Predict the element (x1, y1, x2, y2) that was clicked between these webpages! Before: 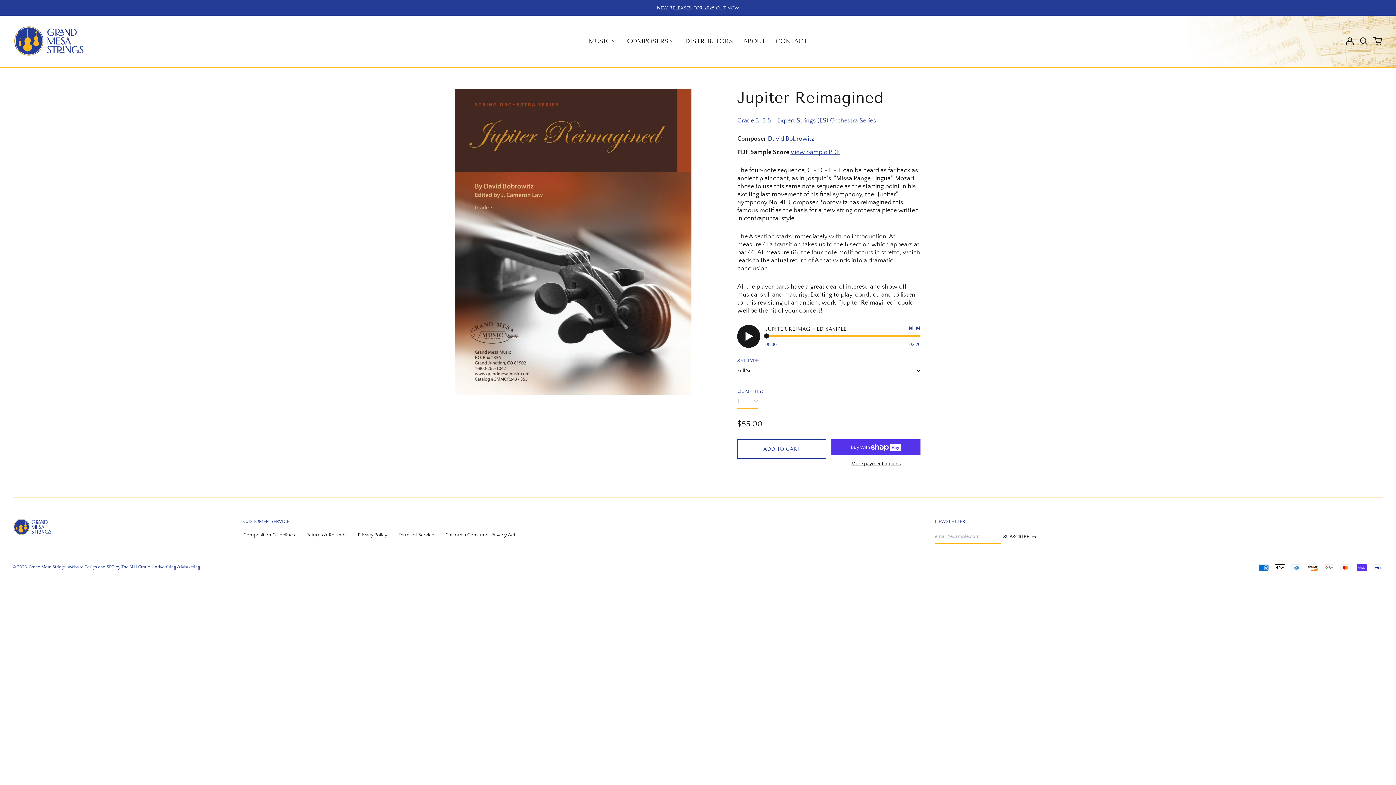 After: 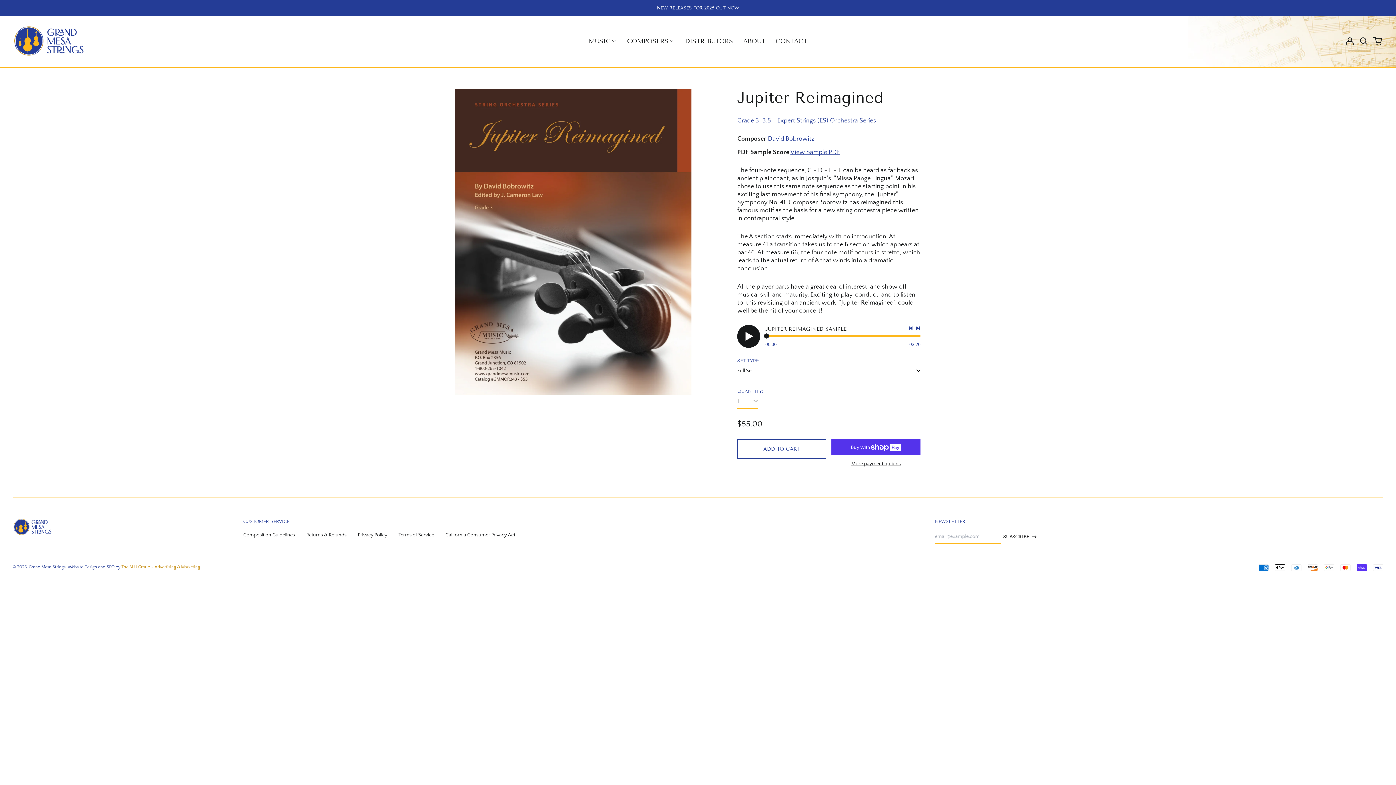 Action: bbox: (121, 565, 200, 569) label: The BLU Group - Advertising & Marketing